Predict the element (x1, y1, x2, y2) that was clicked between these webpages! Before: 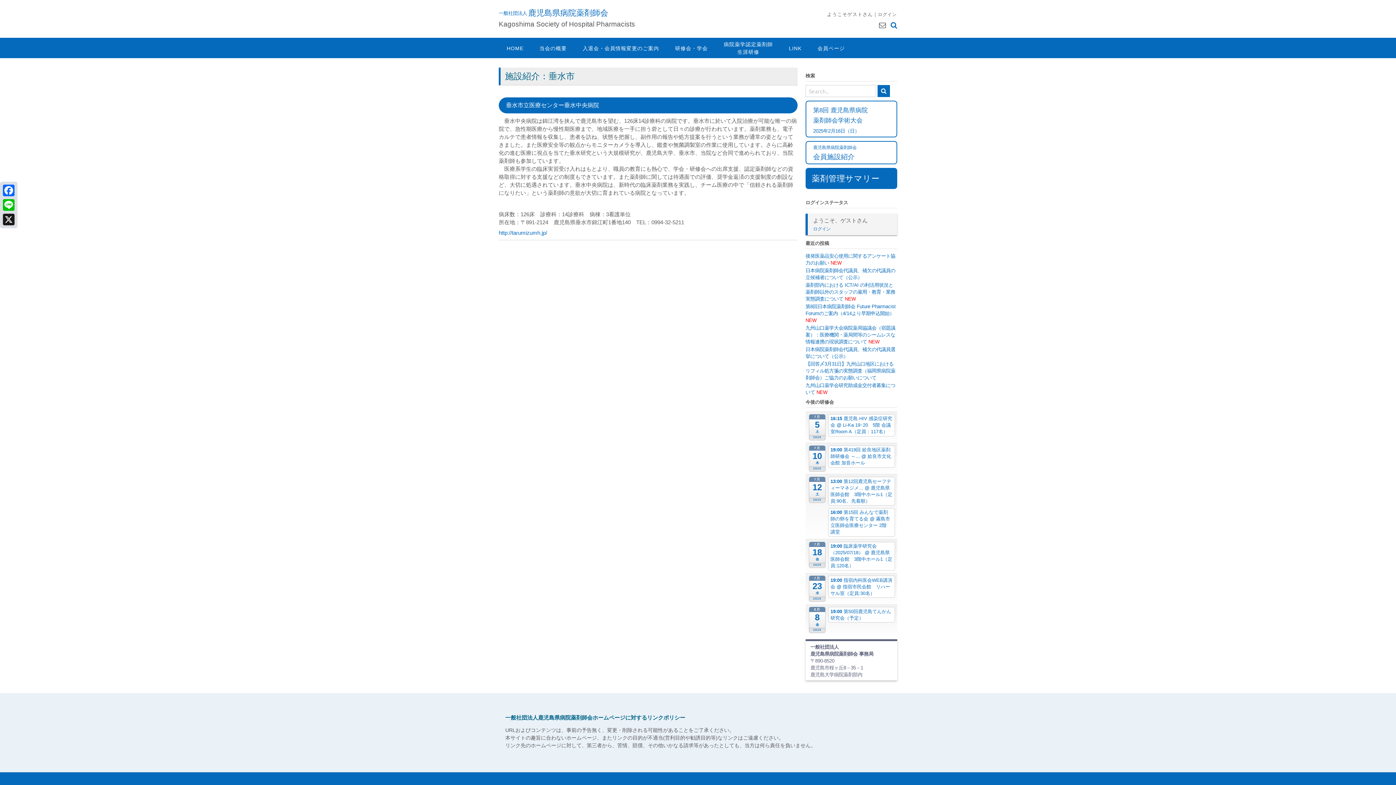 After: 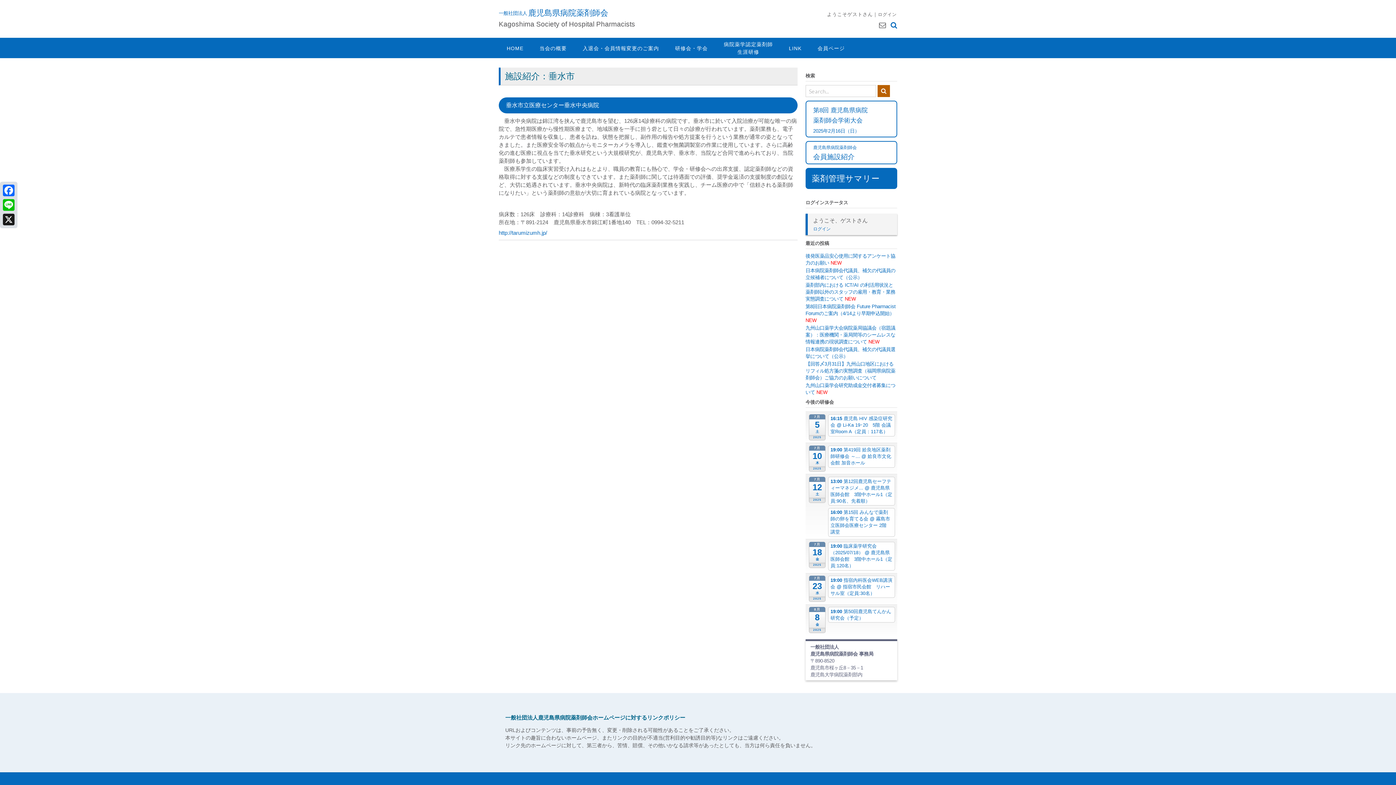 Action: bbox: (877, 85, 890, 97)